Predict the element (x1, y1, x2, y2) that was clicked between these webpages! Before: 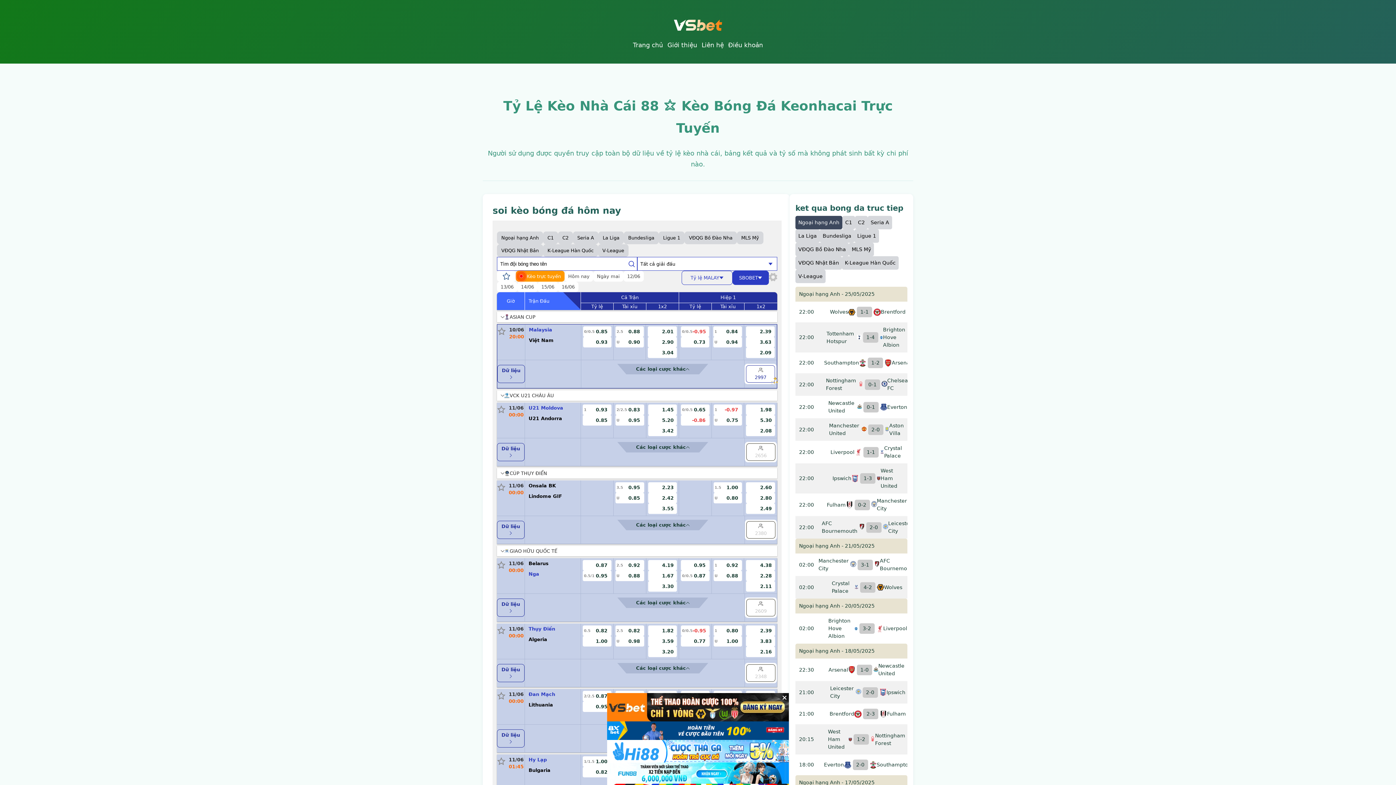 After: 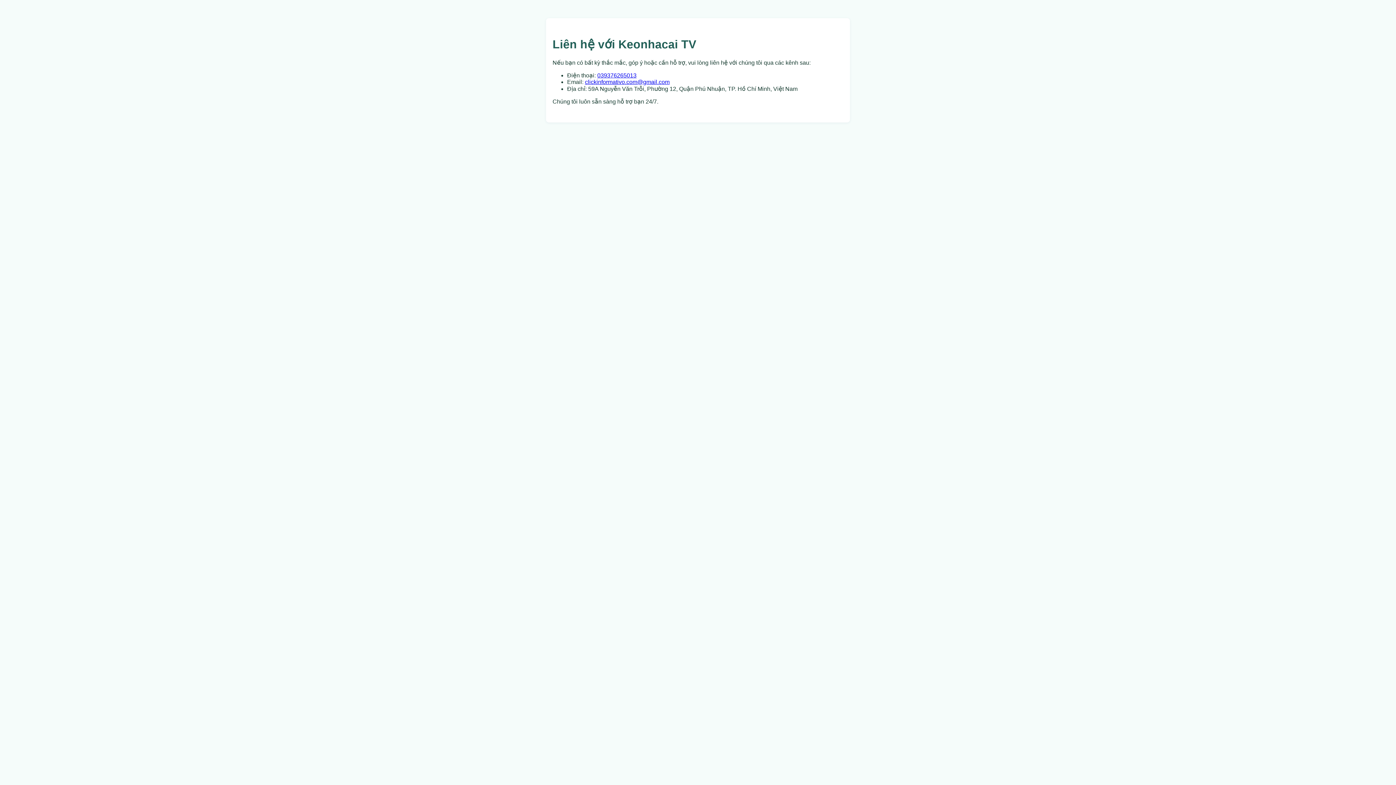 Action: label: Liên hệ bbox: (699, 40, 726, 49)